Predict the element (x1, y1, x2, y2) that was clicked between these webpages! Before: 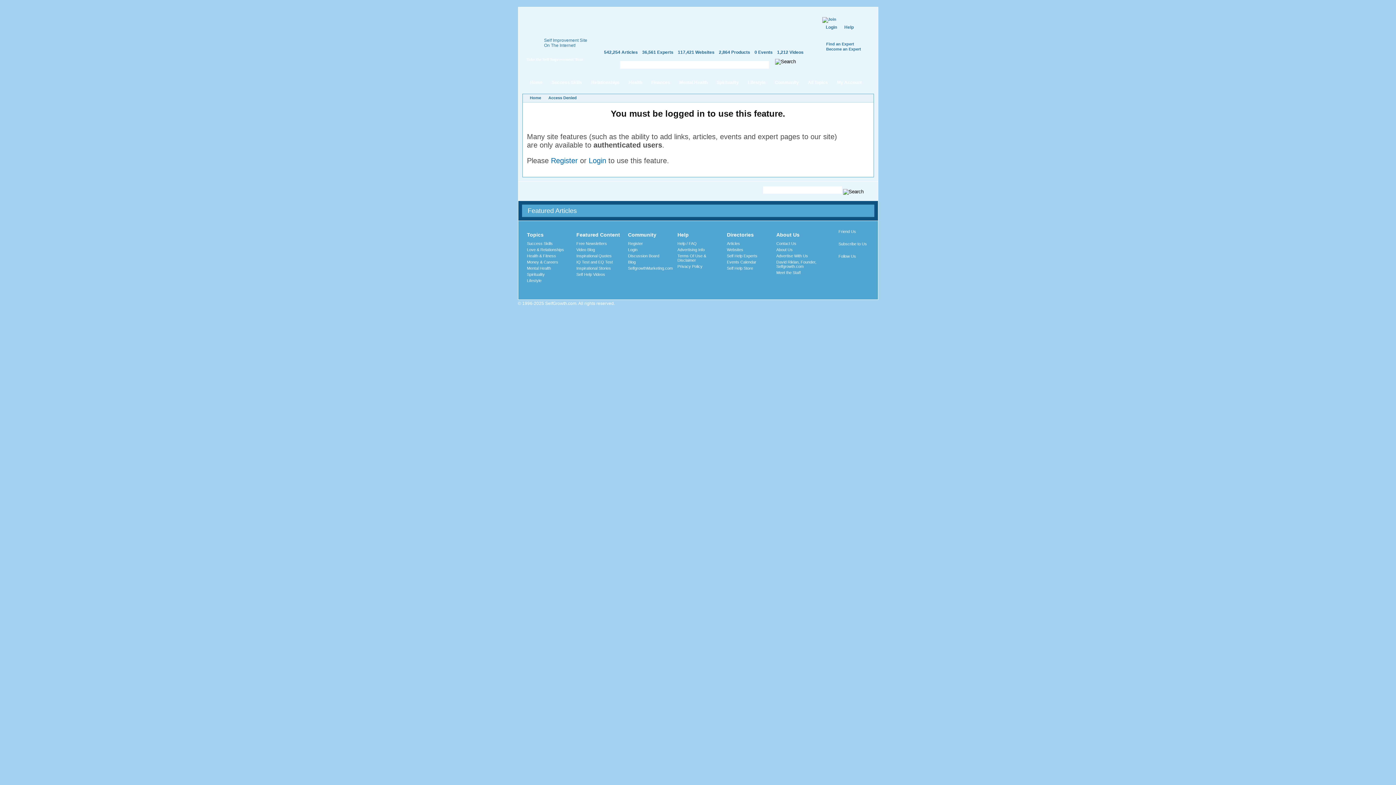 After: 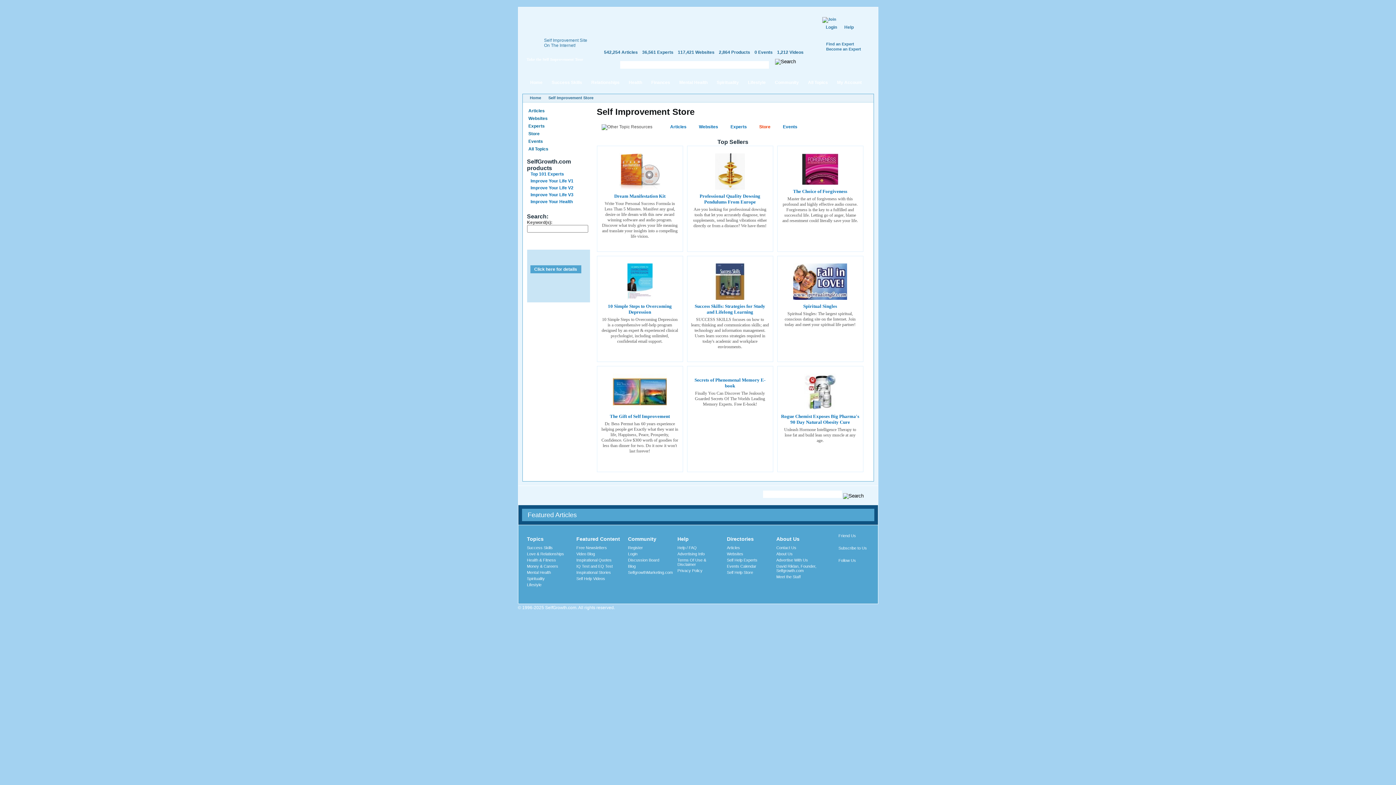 Action: bbox: (727, 266, 753, 270) label: Self Help Store